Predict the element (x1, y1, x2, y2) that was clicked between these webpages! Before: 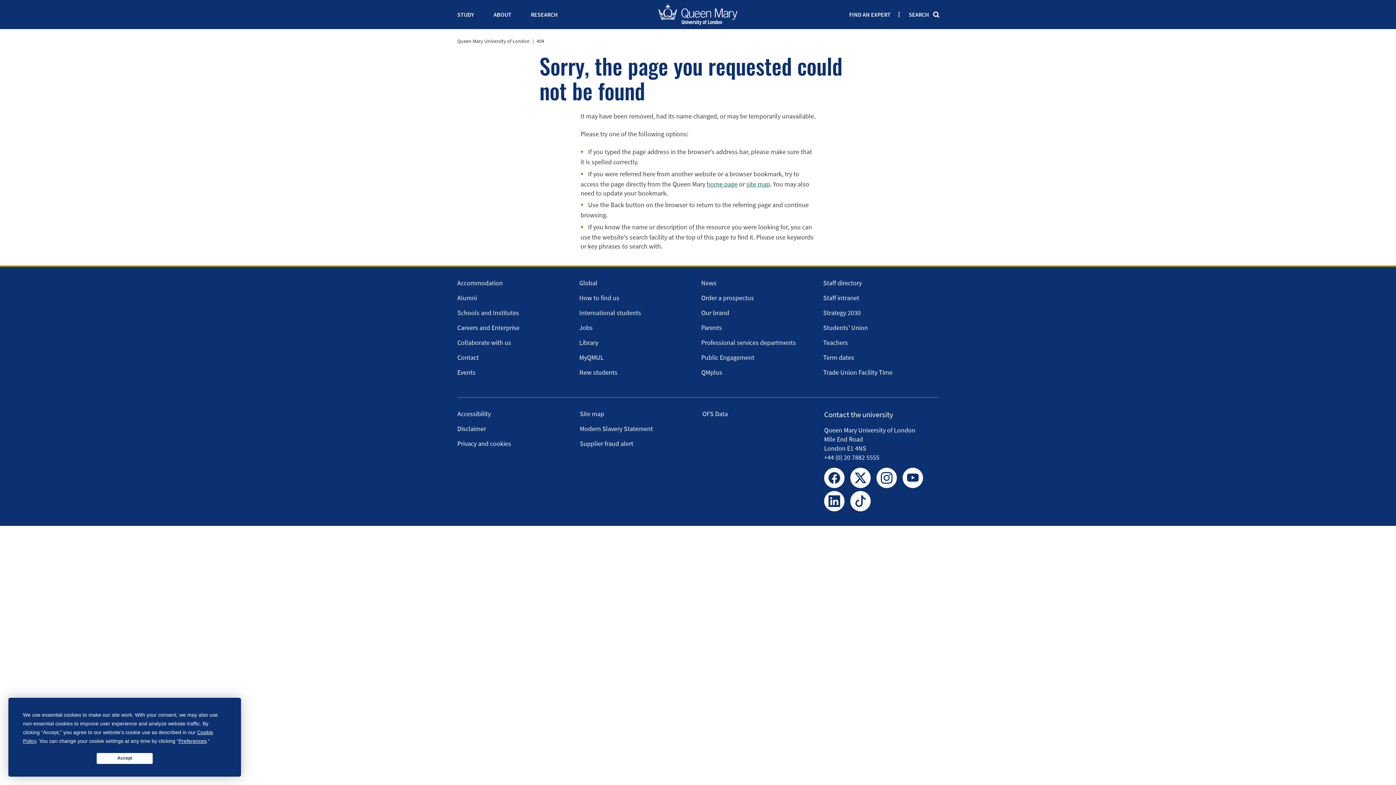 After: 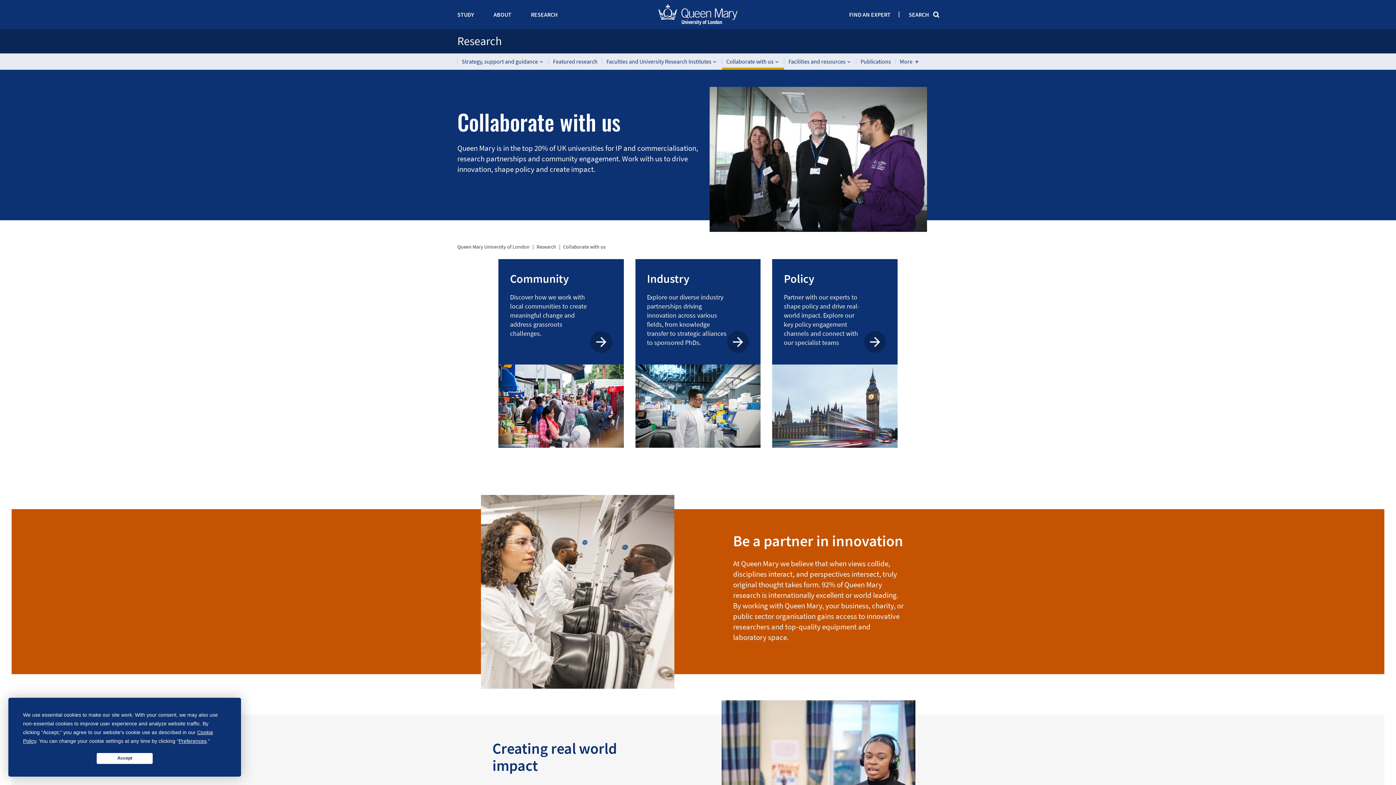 Action: bbox: (457, 338, 511, 347) label: Collaborate with us